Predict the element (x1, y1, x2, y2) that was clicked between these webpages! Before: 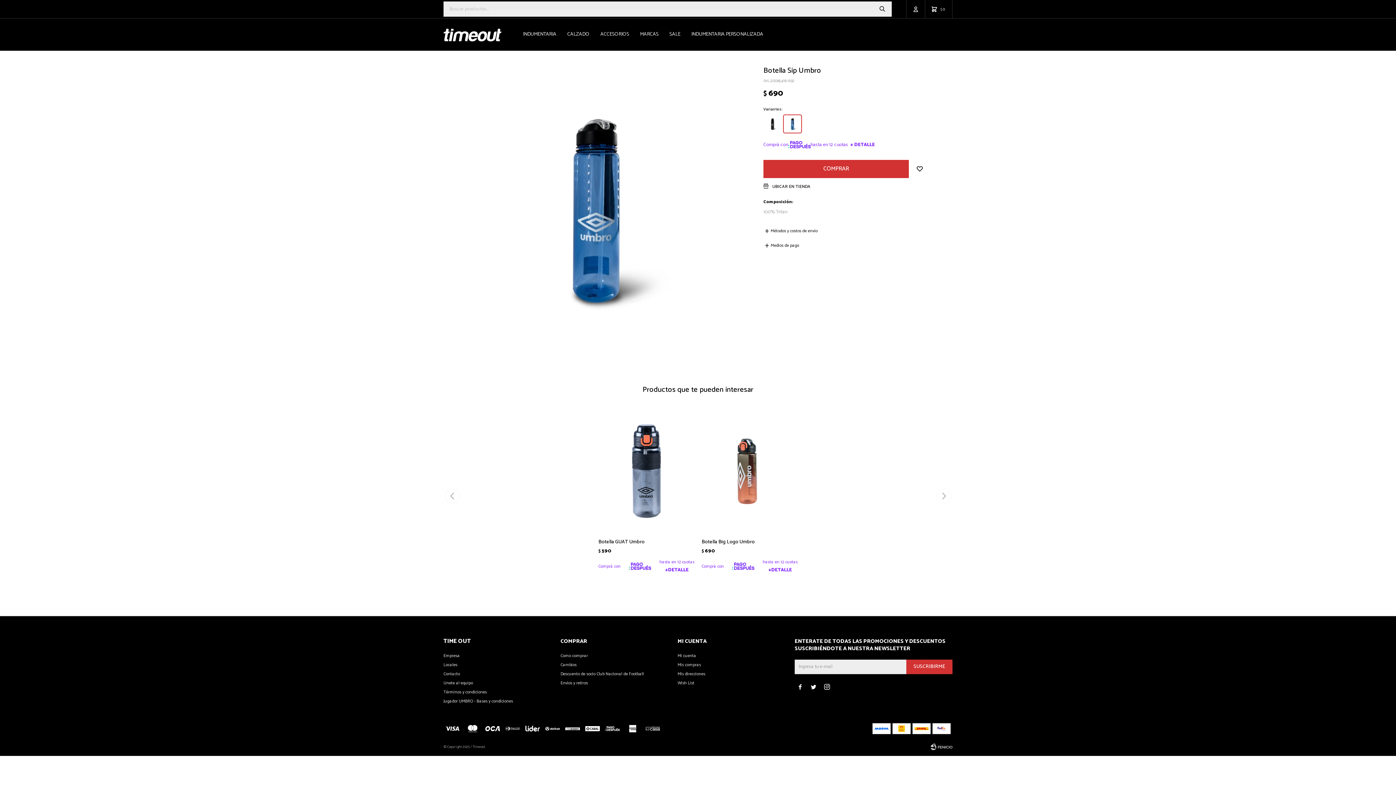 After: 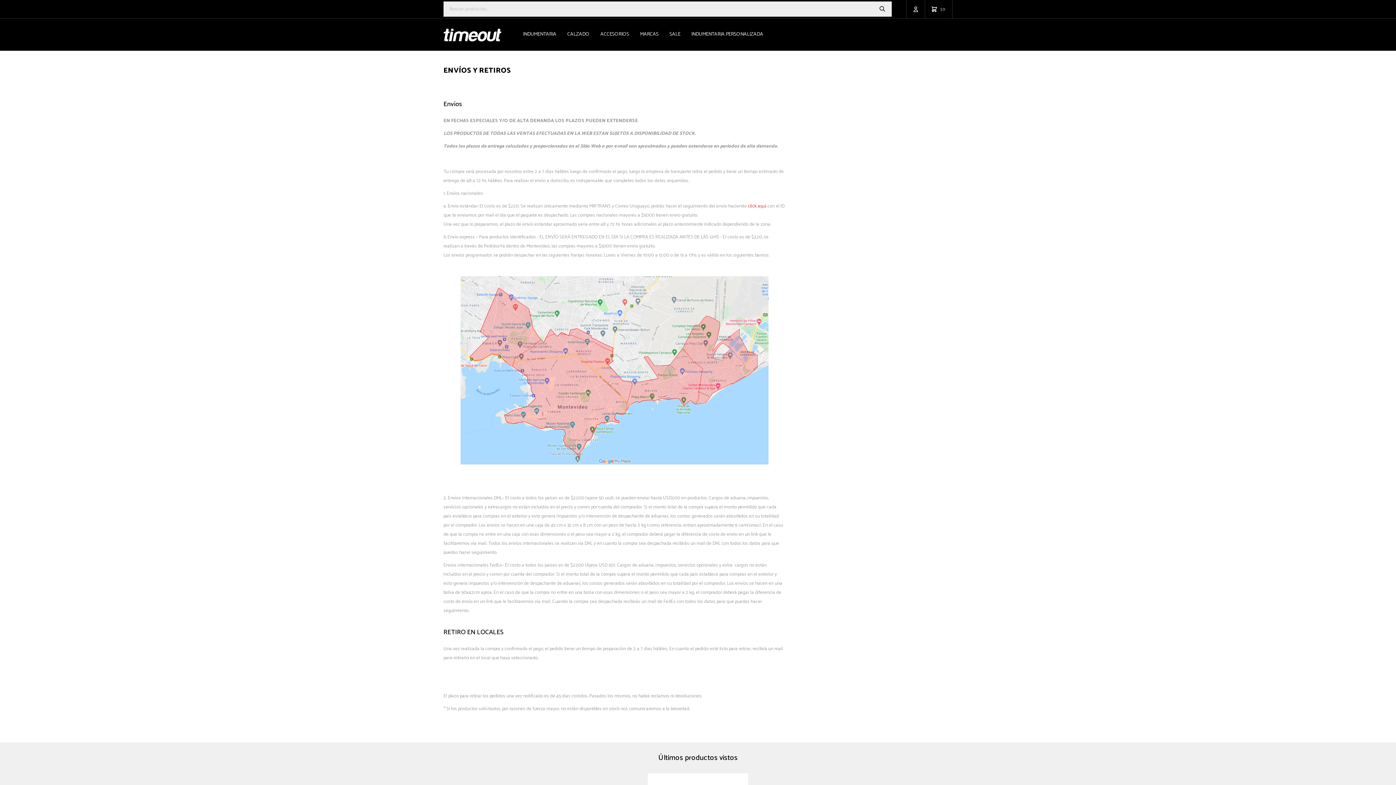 Action: label: Envíos y retiros bbox: (560, 679, 588, 686)